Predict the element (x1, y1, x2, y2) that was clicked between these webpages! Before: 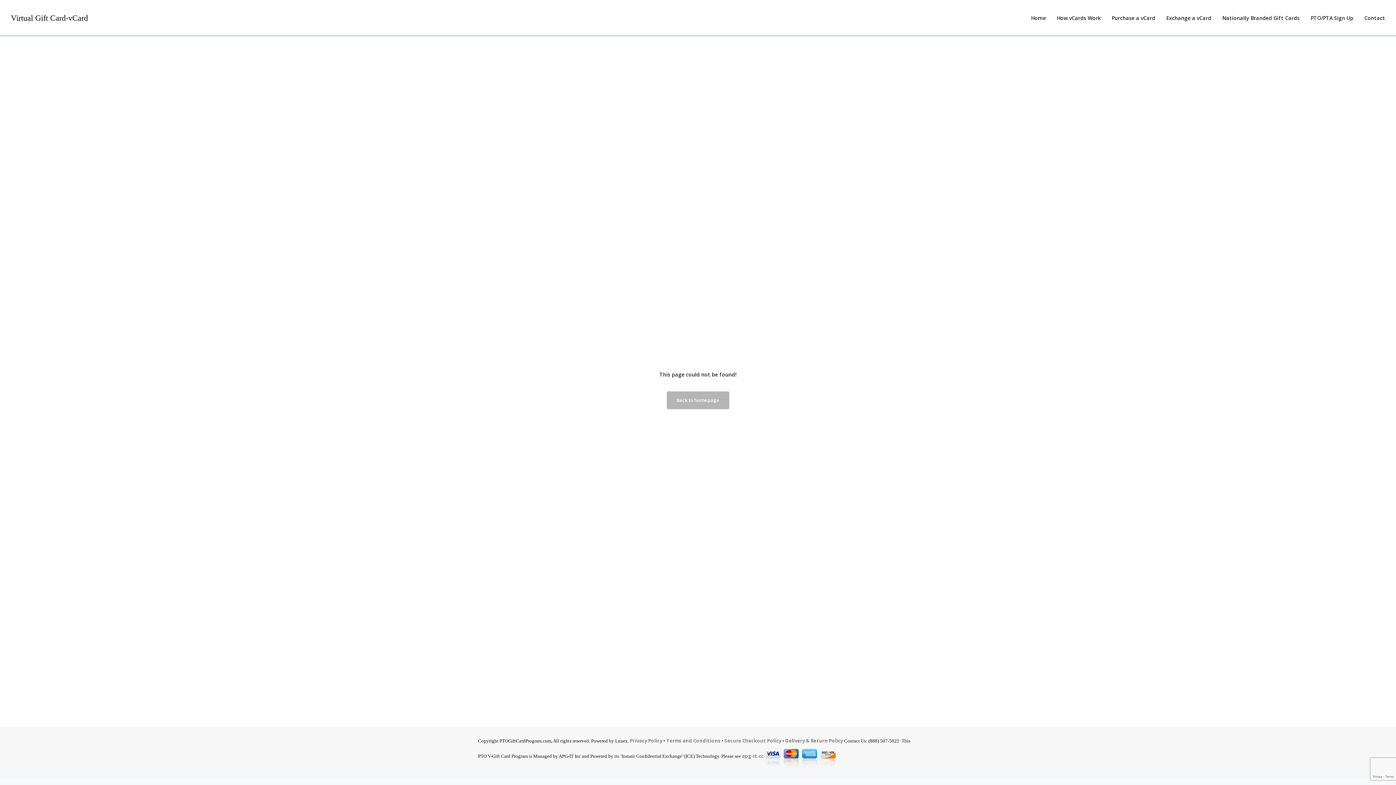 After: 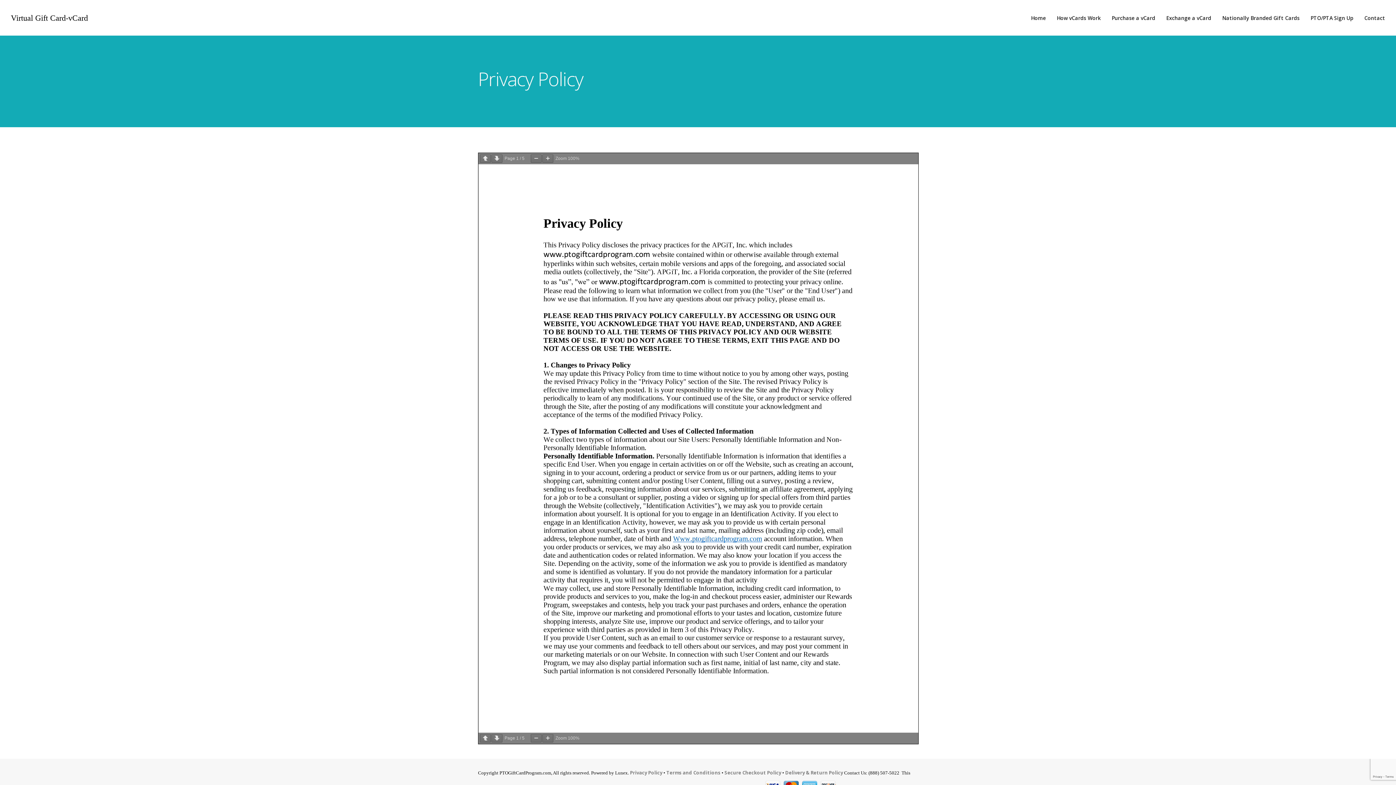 Action: bbox: (630, 737, 662, 744) label: Privacy Policy